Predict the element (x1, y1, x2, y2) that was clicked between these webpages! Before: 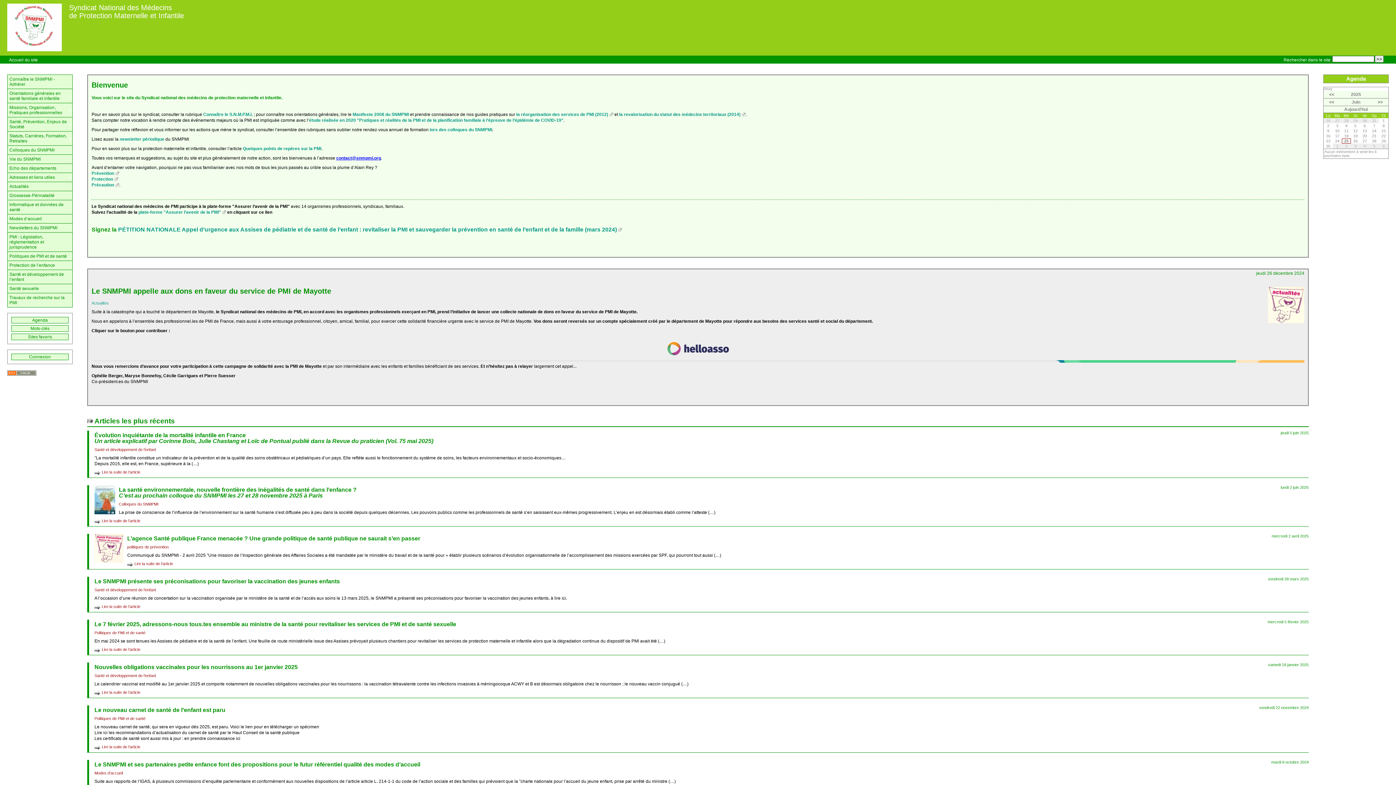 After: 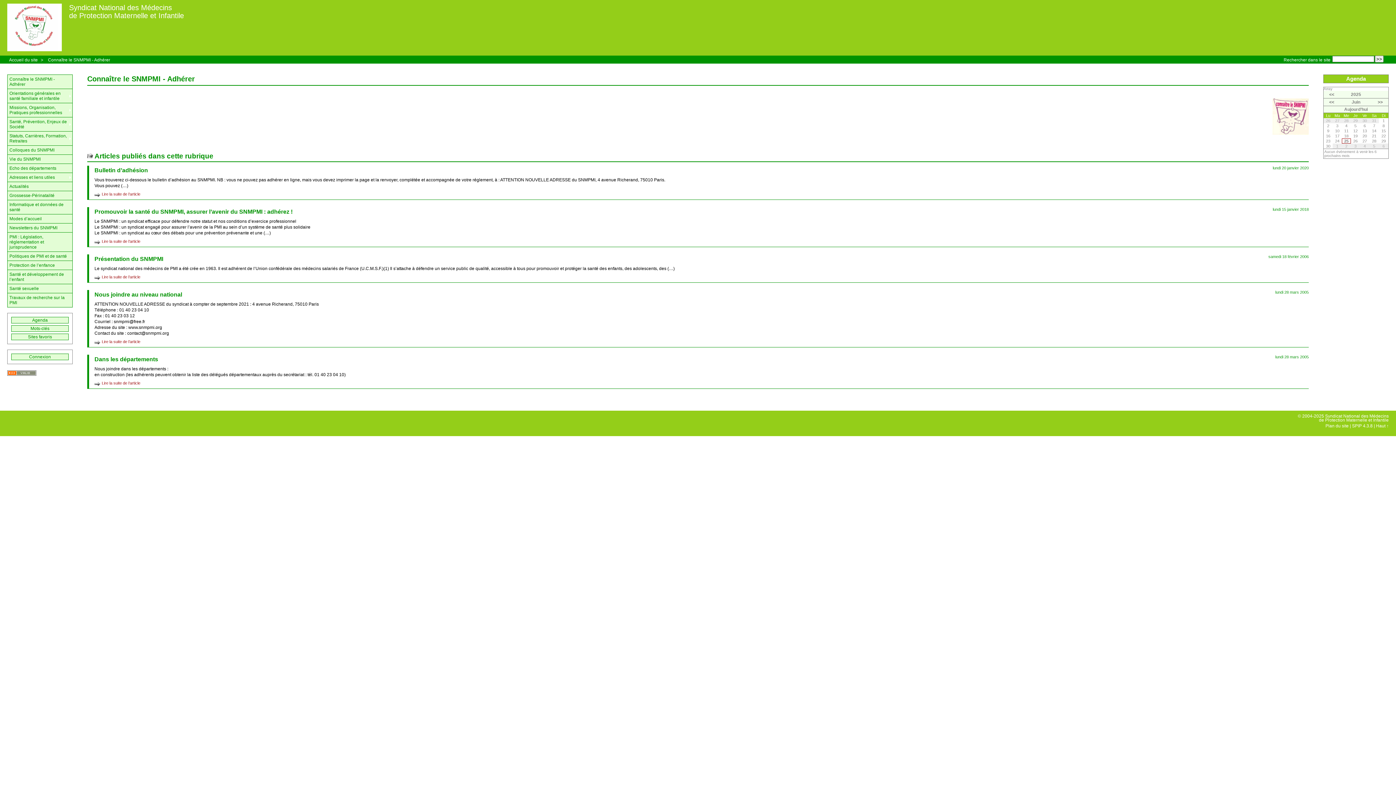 Action: bbox: (7, 74, 72, 88) label: Connaître le SNMPMI - Adhérer